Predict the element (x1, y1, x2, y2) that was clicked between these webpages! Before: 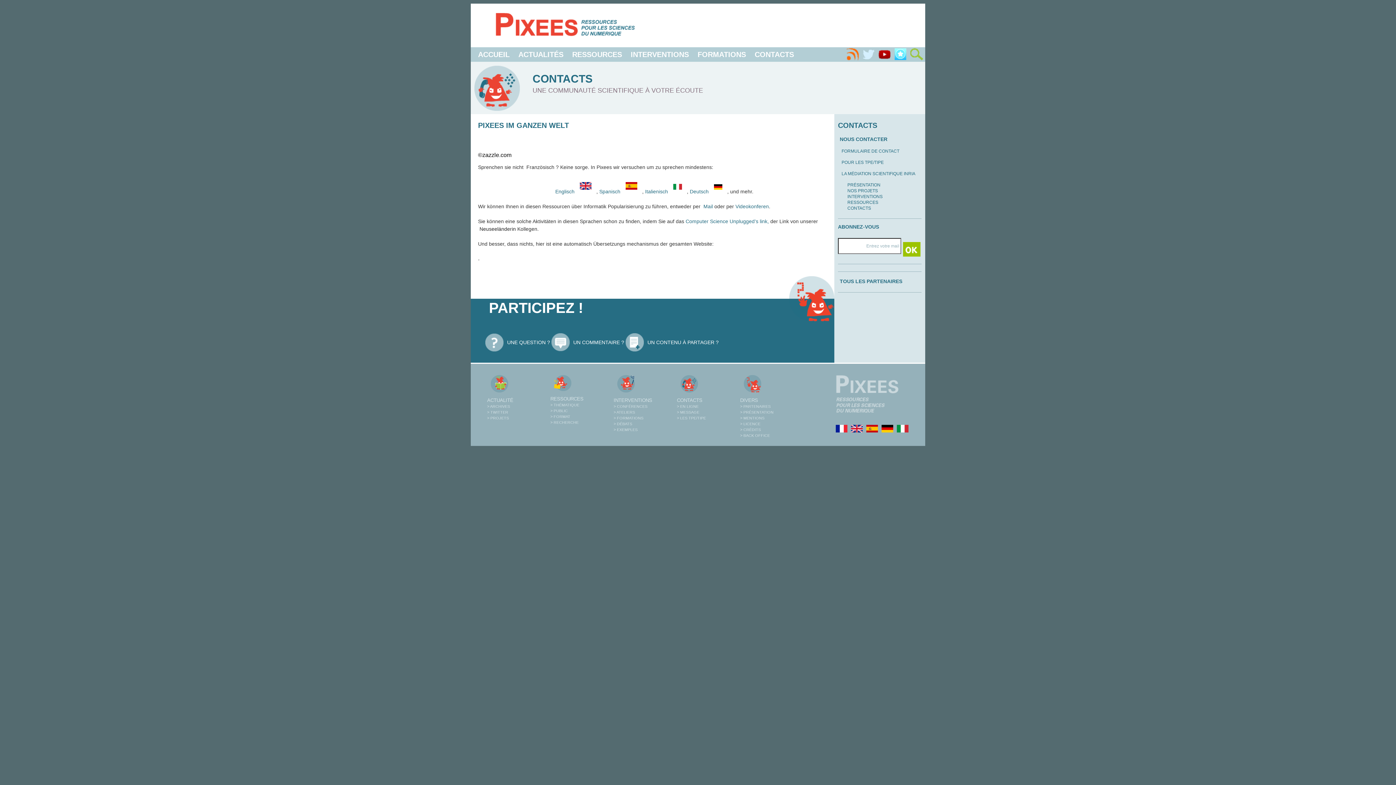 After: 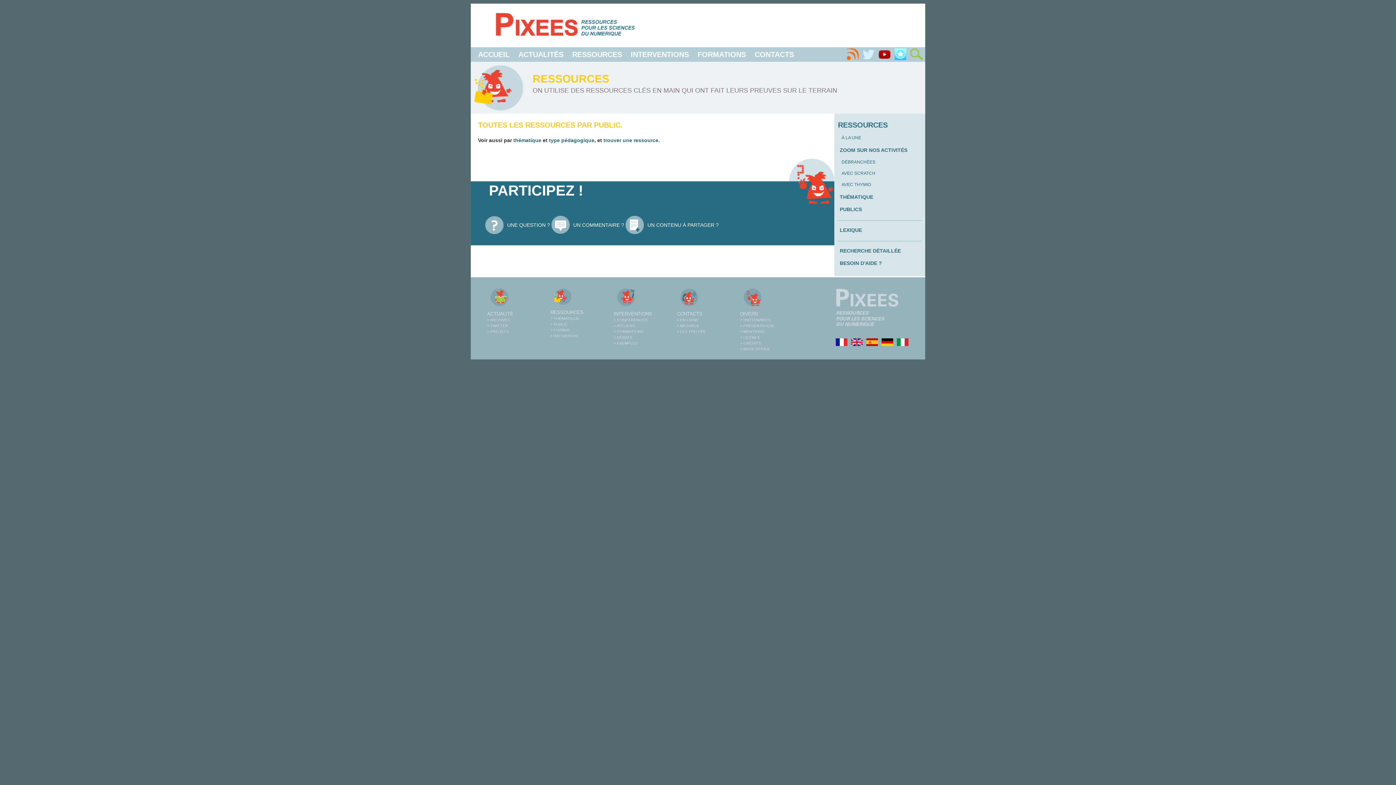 Action: label: > PUBLIC bbox: (550, 408, 568, 413)